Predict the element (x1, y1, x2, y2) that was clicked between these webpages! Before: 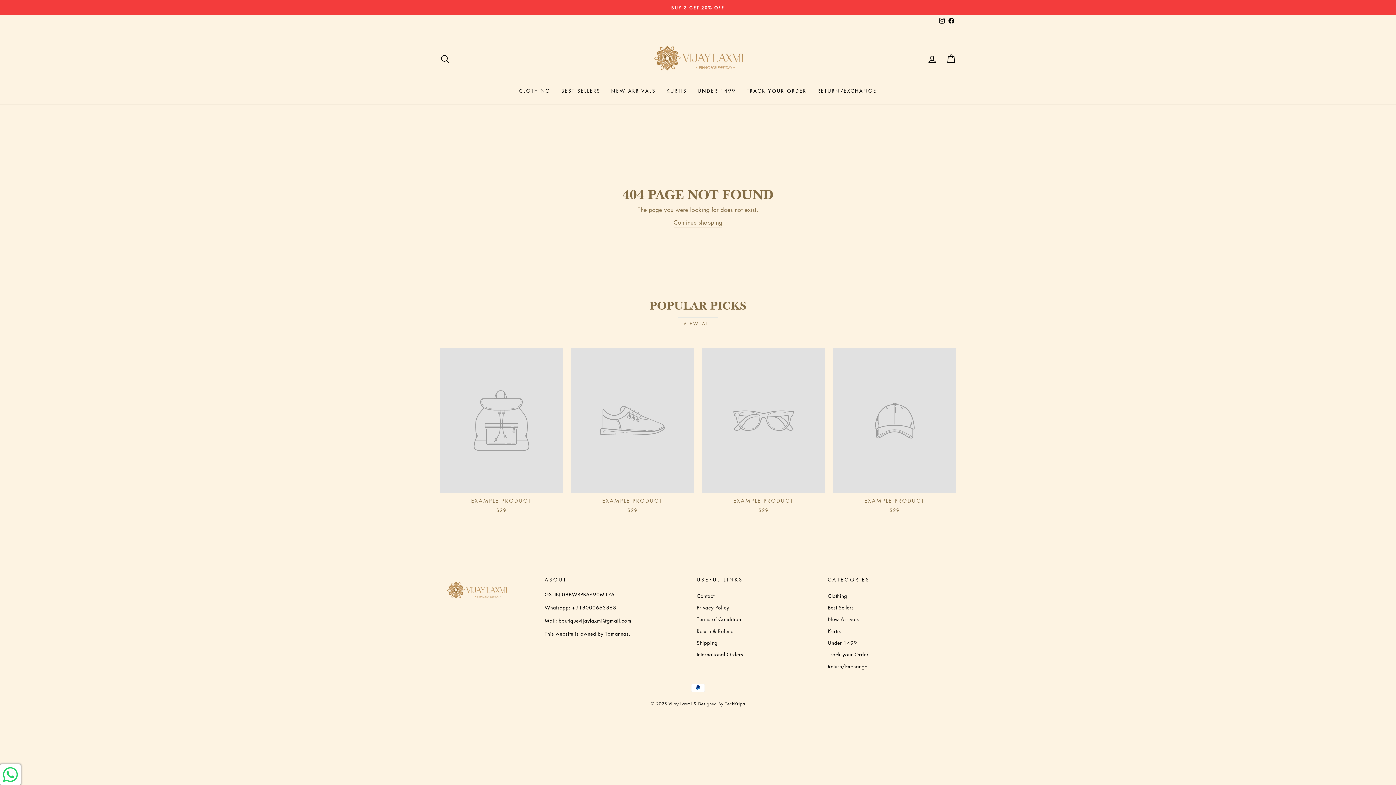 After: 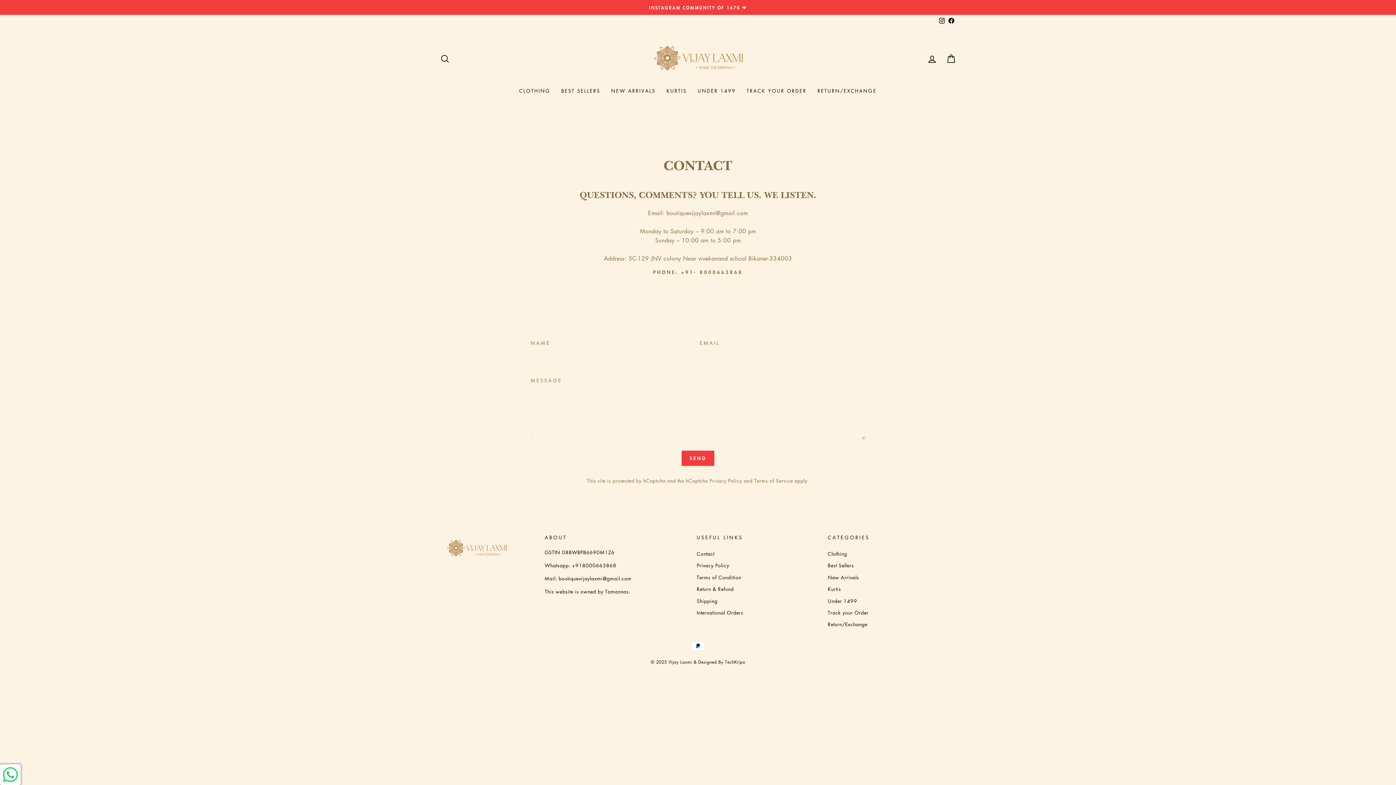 Action: label: Contact bbox: (696, 590, 714, 601)